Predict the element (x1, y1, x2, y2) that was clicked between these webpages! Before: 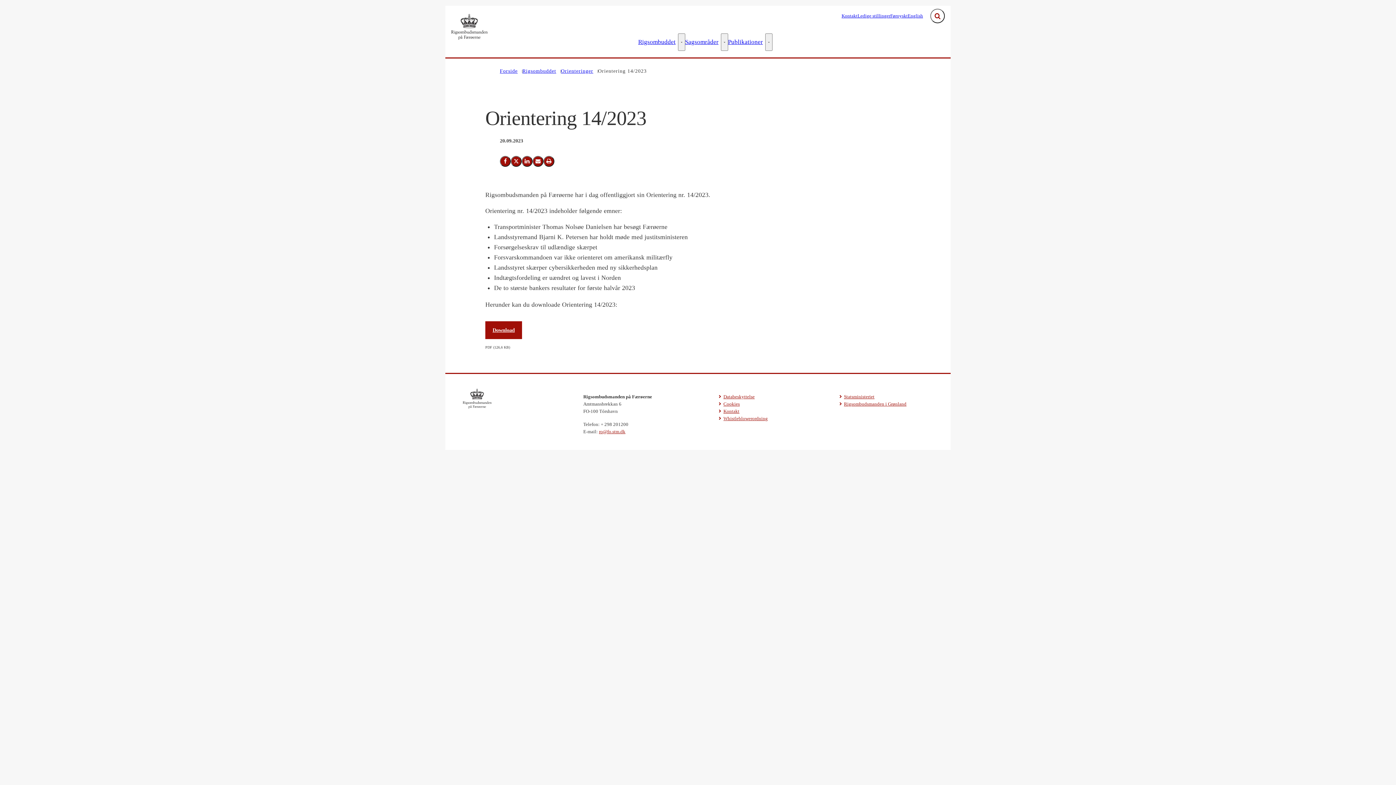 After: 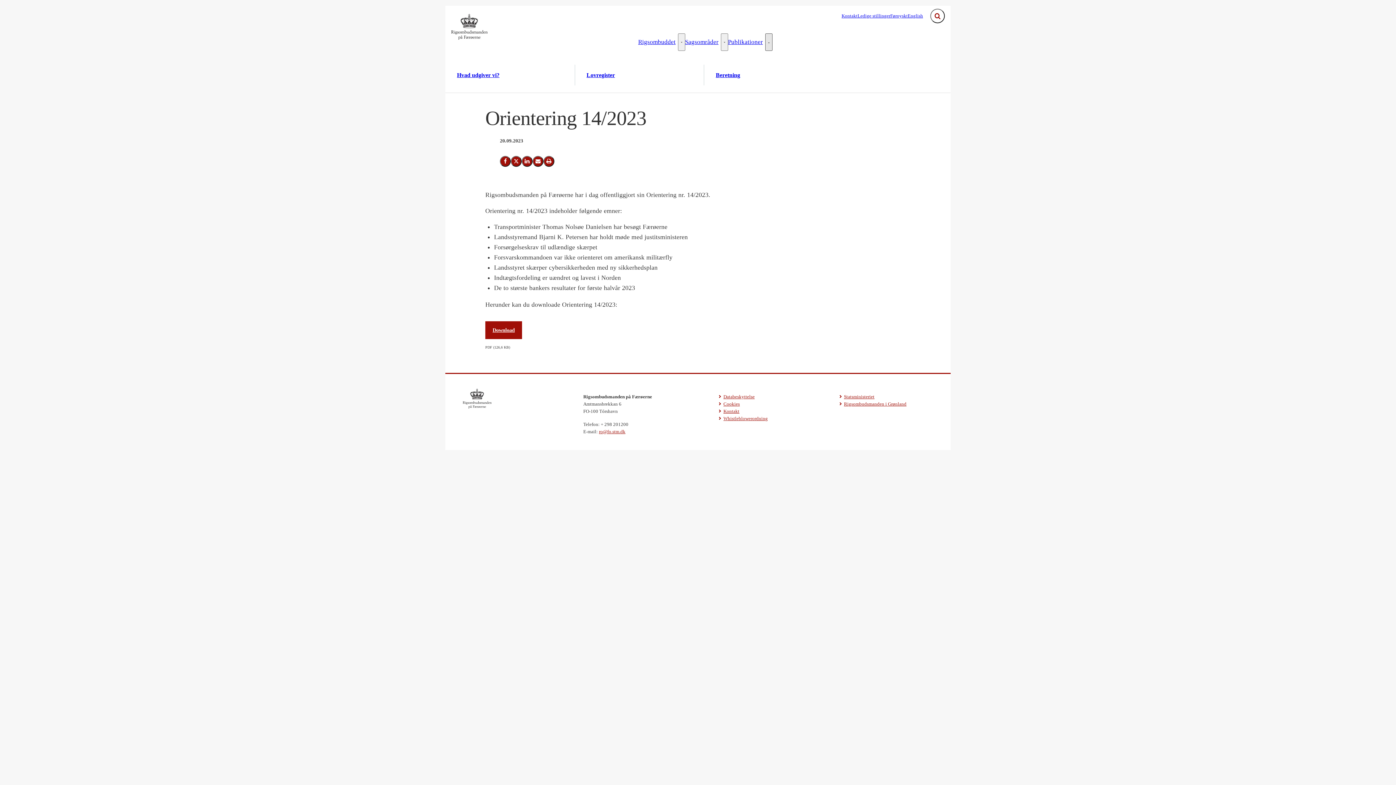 Action: bbox: (765, 33, 772, 50) label: Publikationer - Flere links